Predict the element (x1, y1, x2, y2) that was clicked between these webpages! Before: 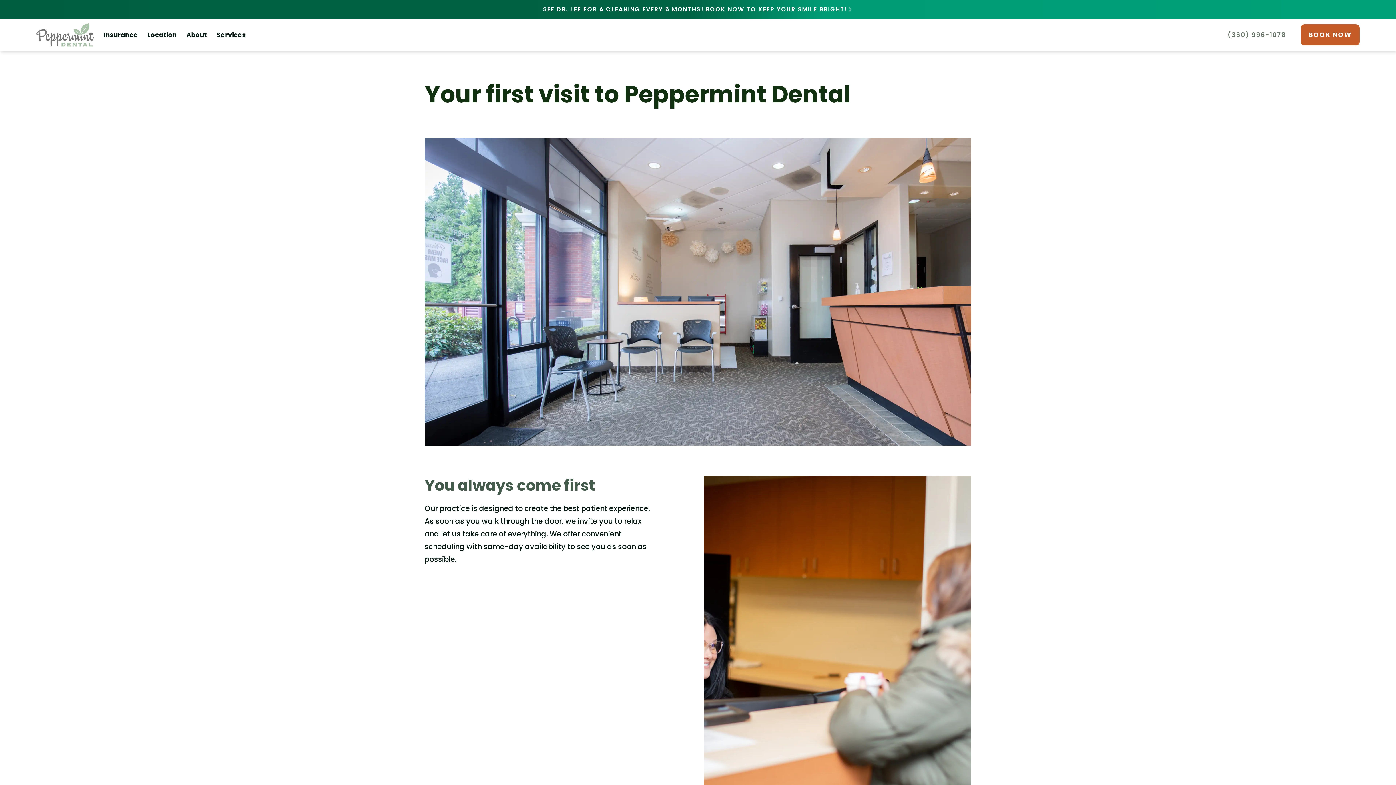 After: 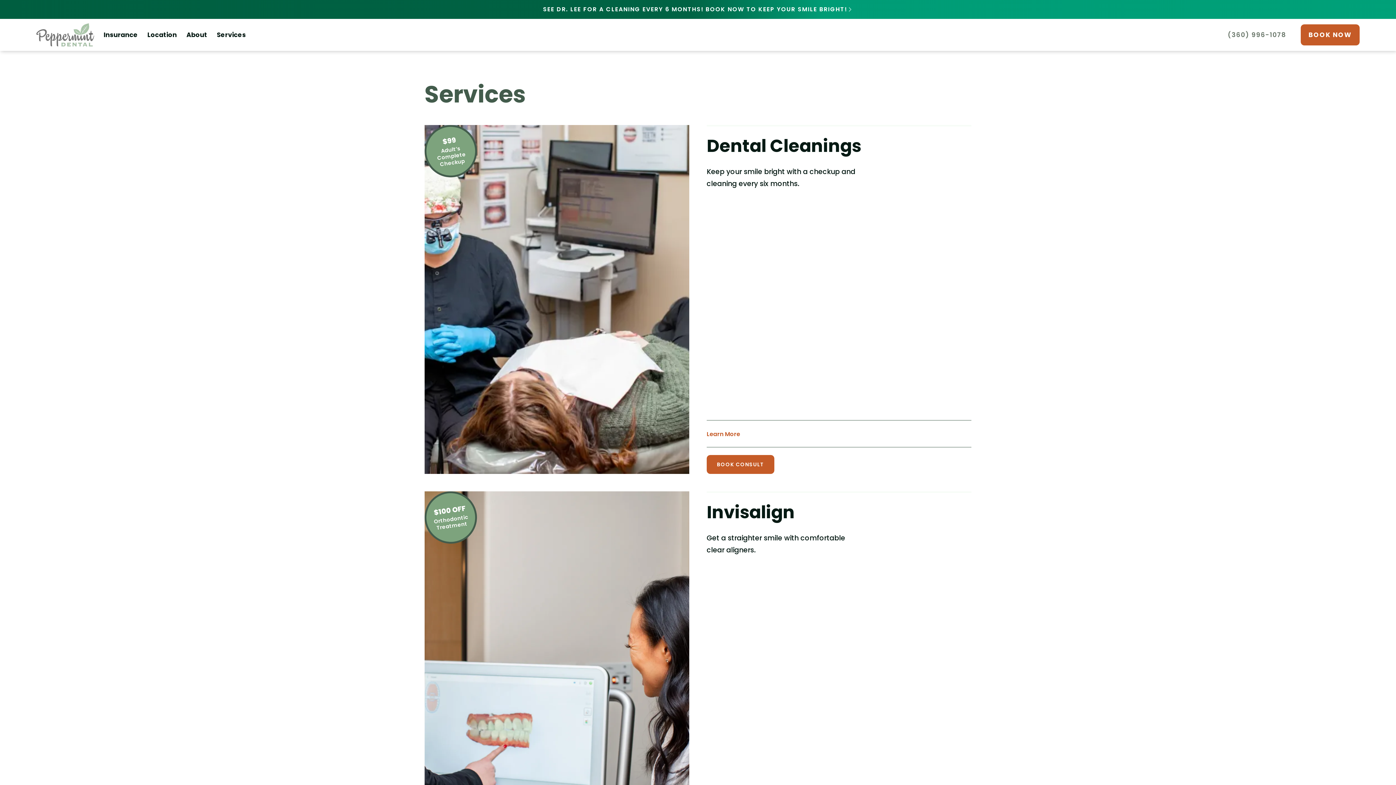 Action: bbox: (216, 29, 245, 40) label: Services